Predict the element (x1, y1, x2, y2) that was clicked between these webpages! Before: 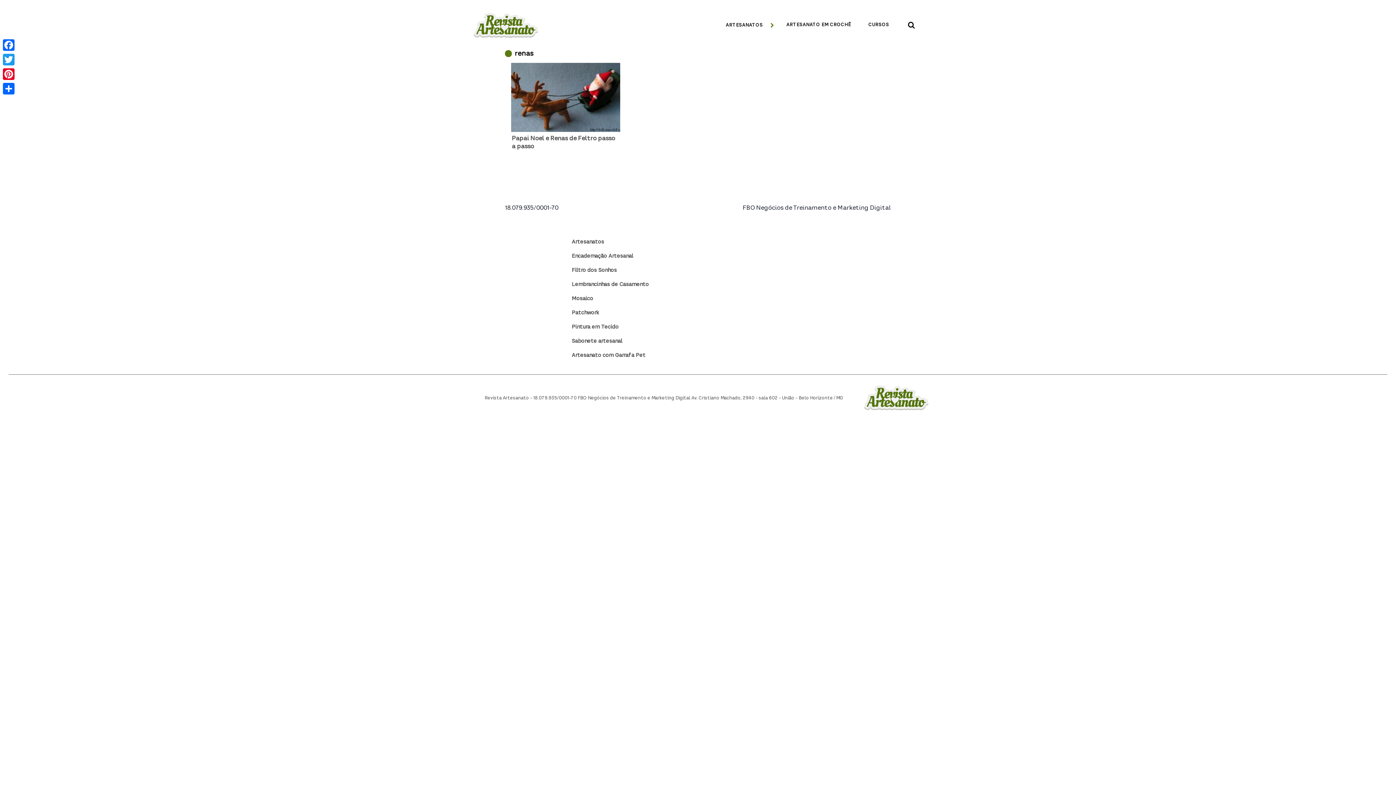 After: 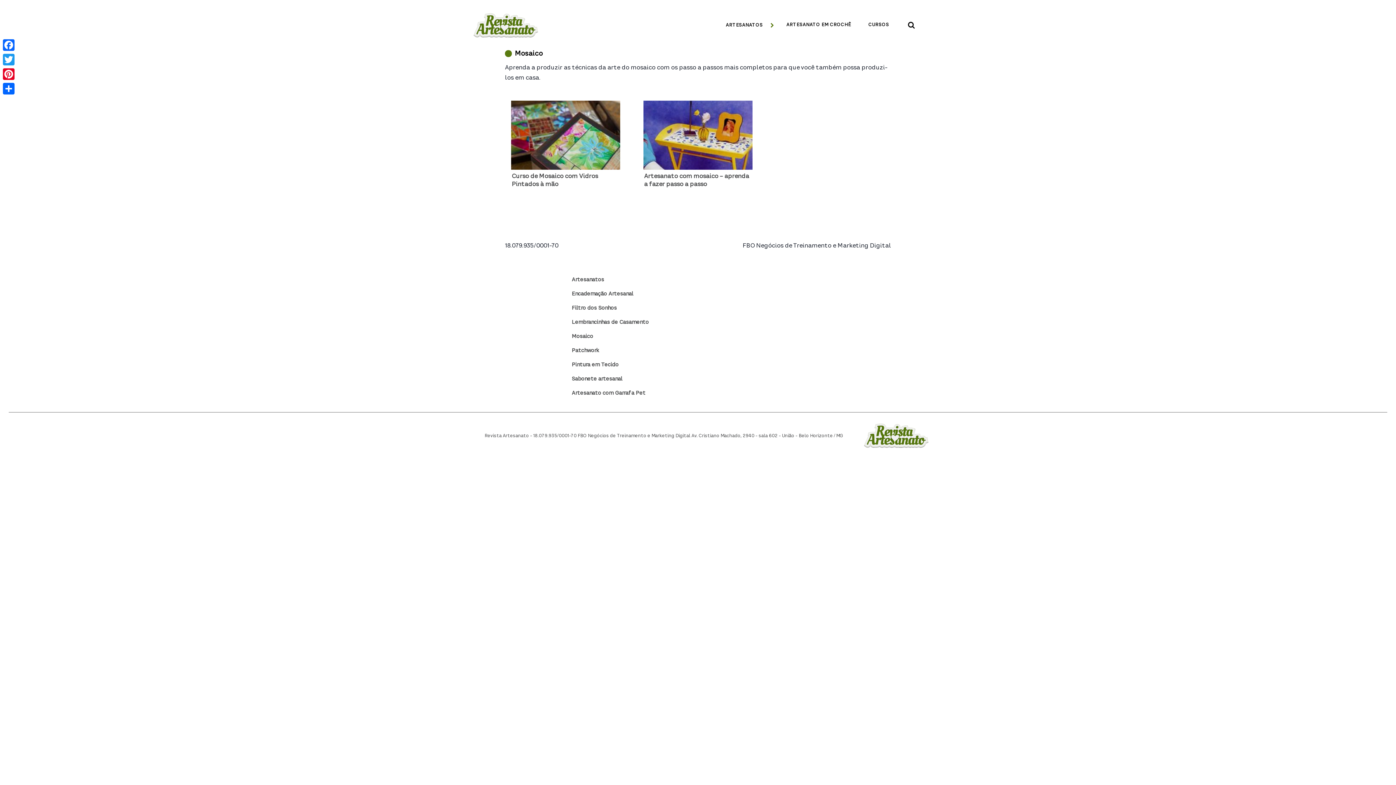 Action: label: Mosaico bbox: (571, 296, 593, 301)